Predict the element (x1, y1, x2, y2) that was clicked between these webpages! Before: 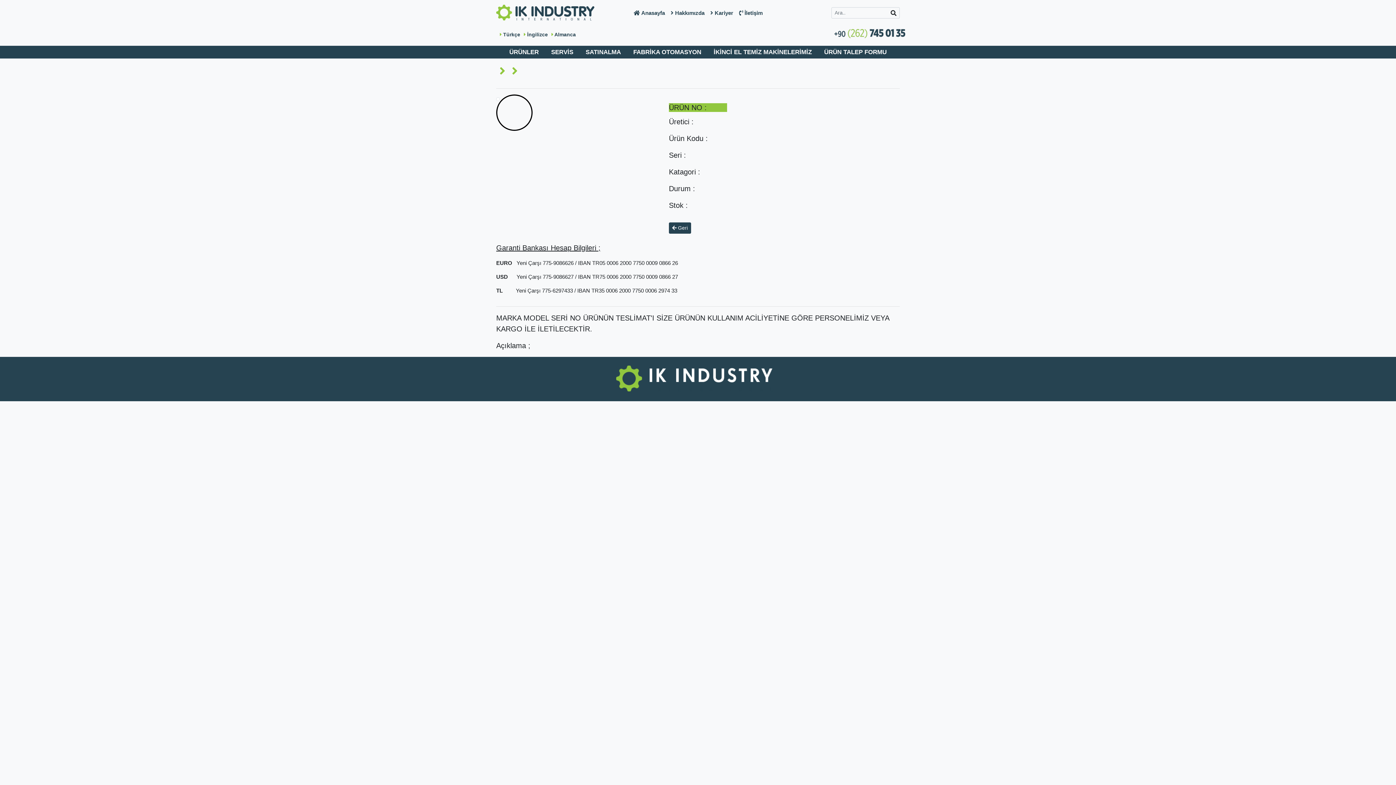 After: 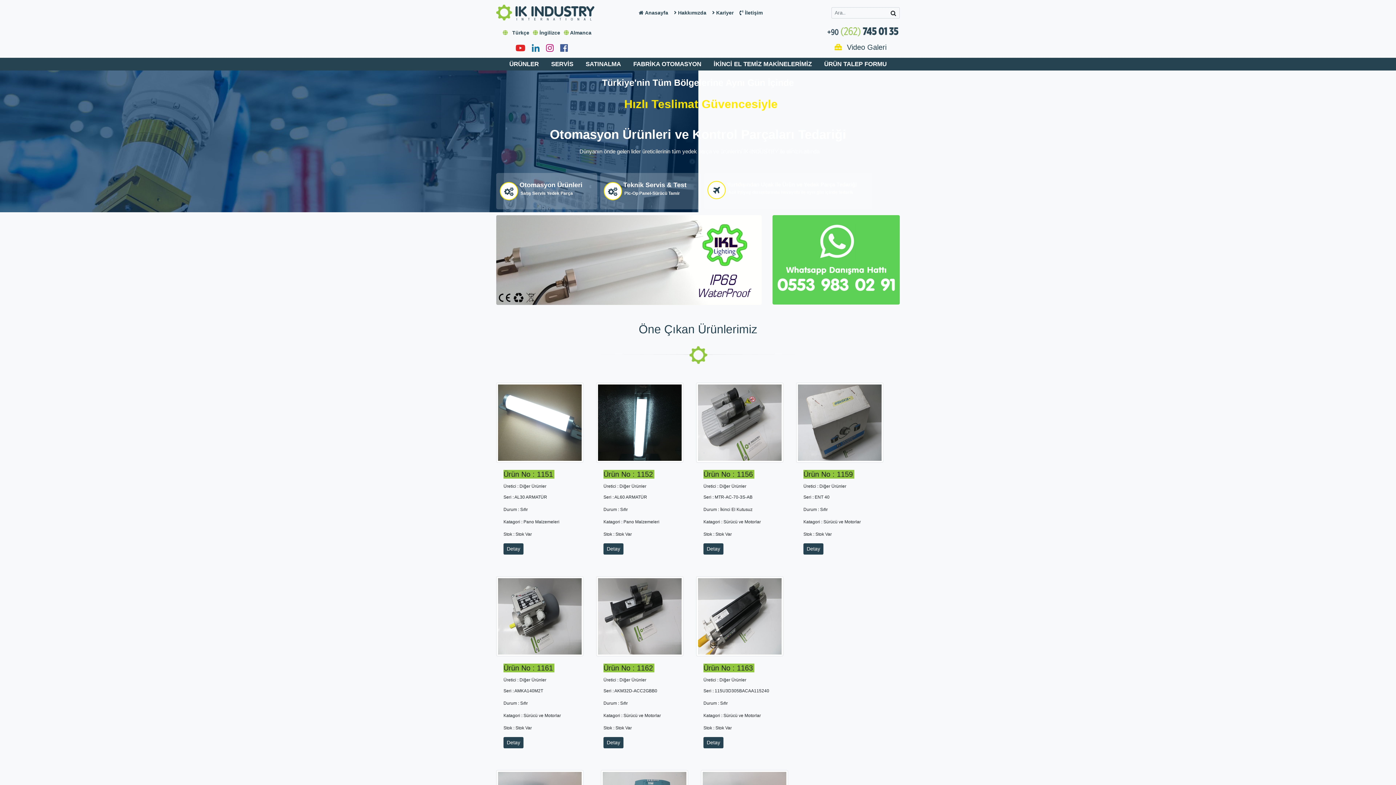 Action: bbox: (496, 2, 596, 22)